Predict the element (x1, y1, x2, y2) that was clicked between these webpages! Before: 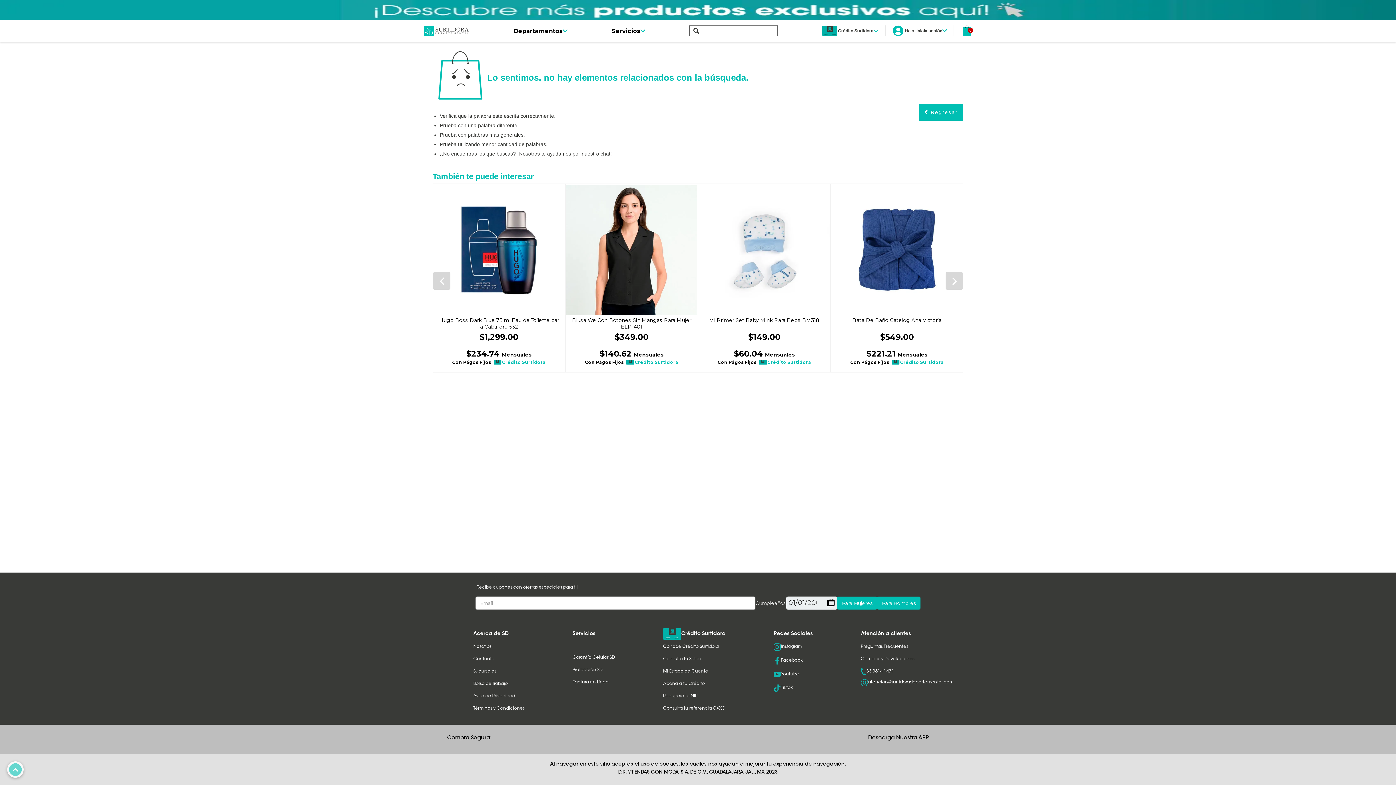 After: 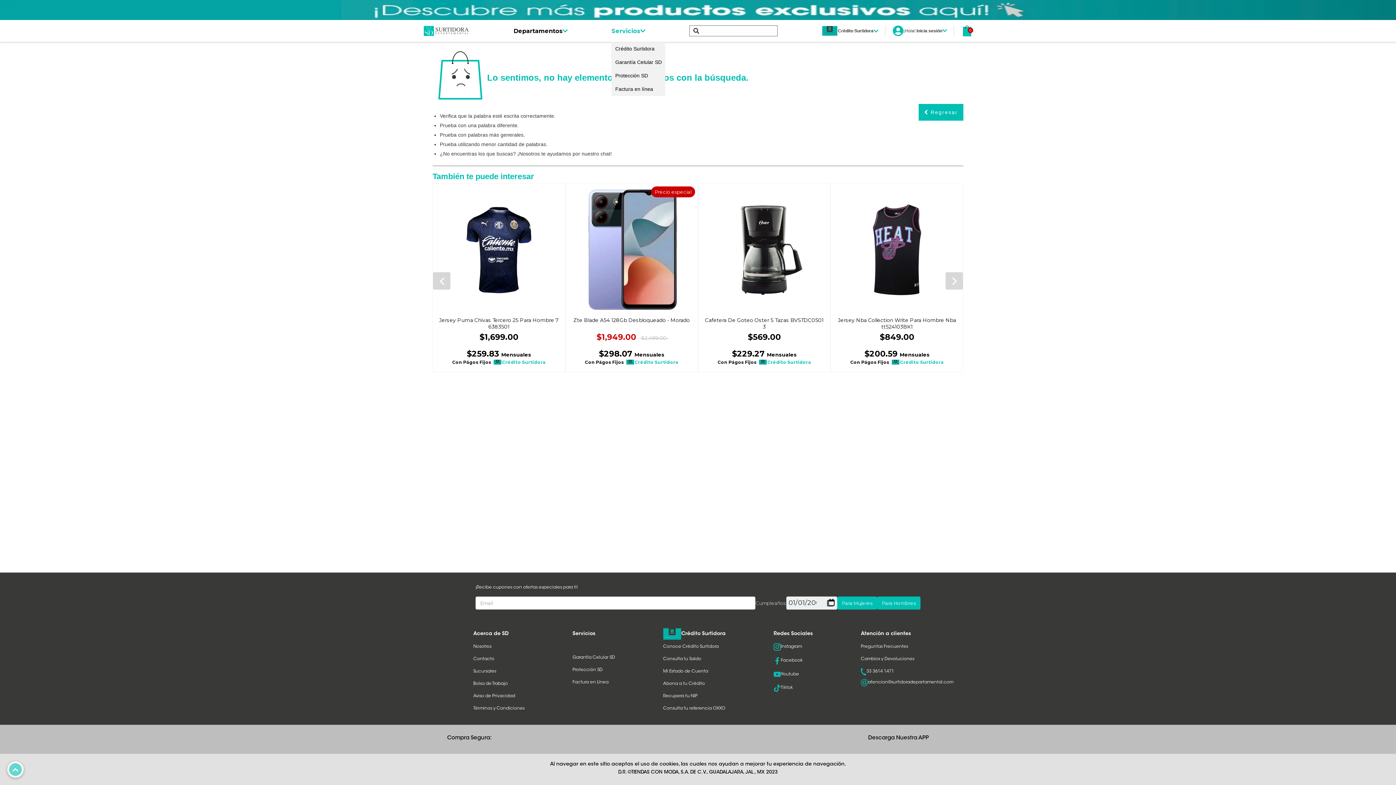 Action: label: Servicios bbox: (611, 27, 645, 34)